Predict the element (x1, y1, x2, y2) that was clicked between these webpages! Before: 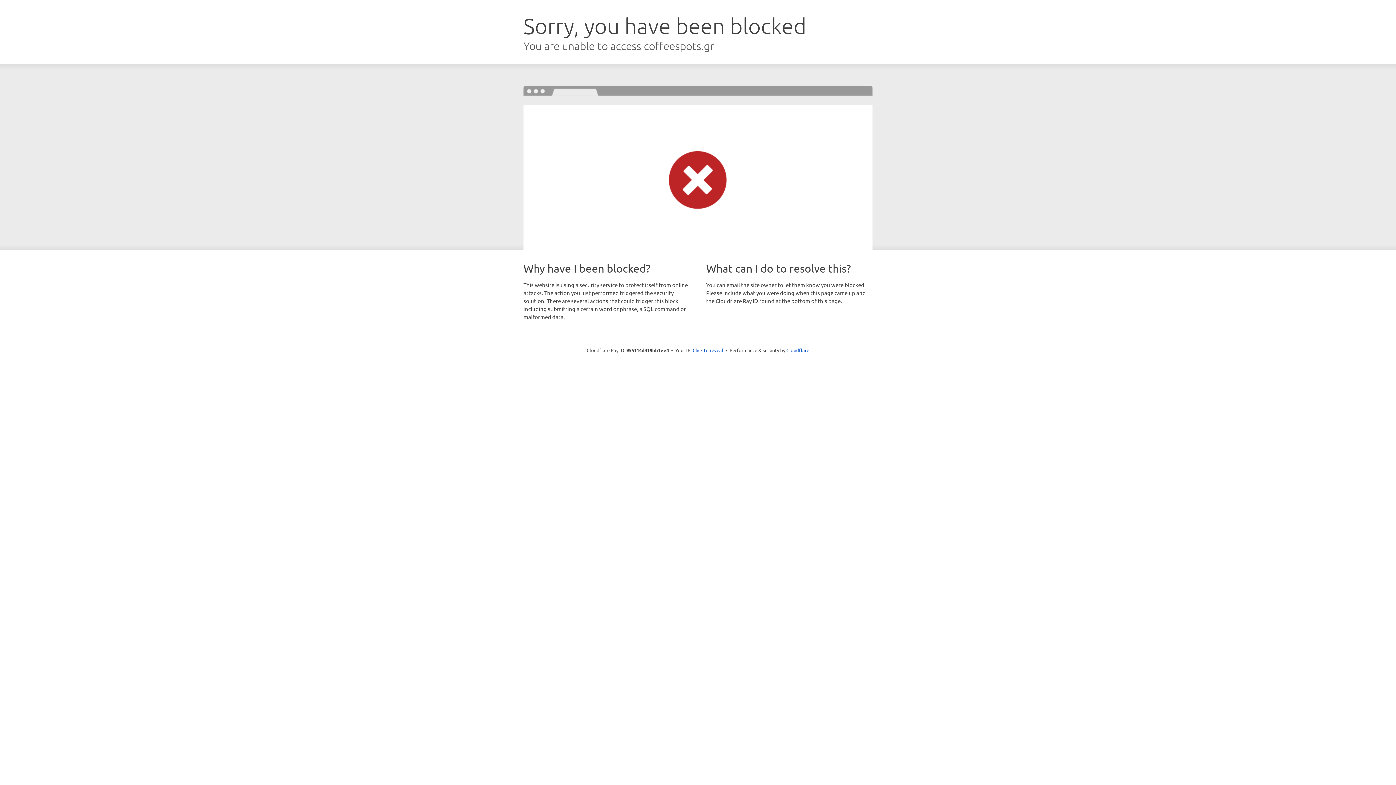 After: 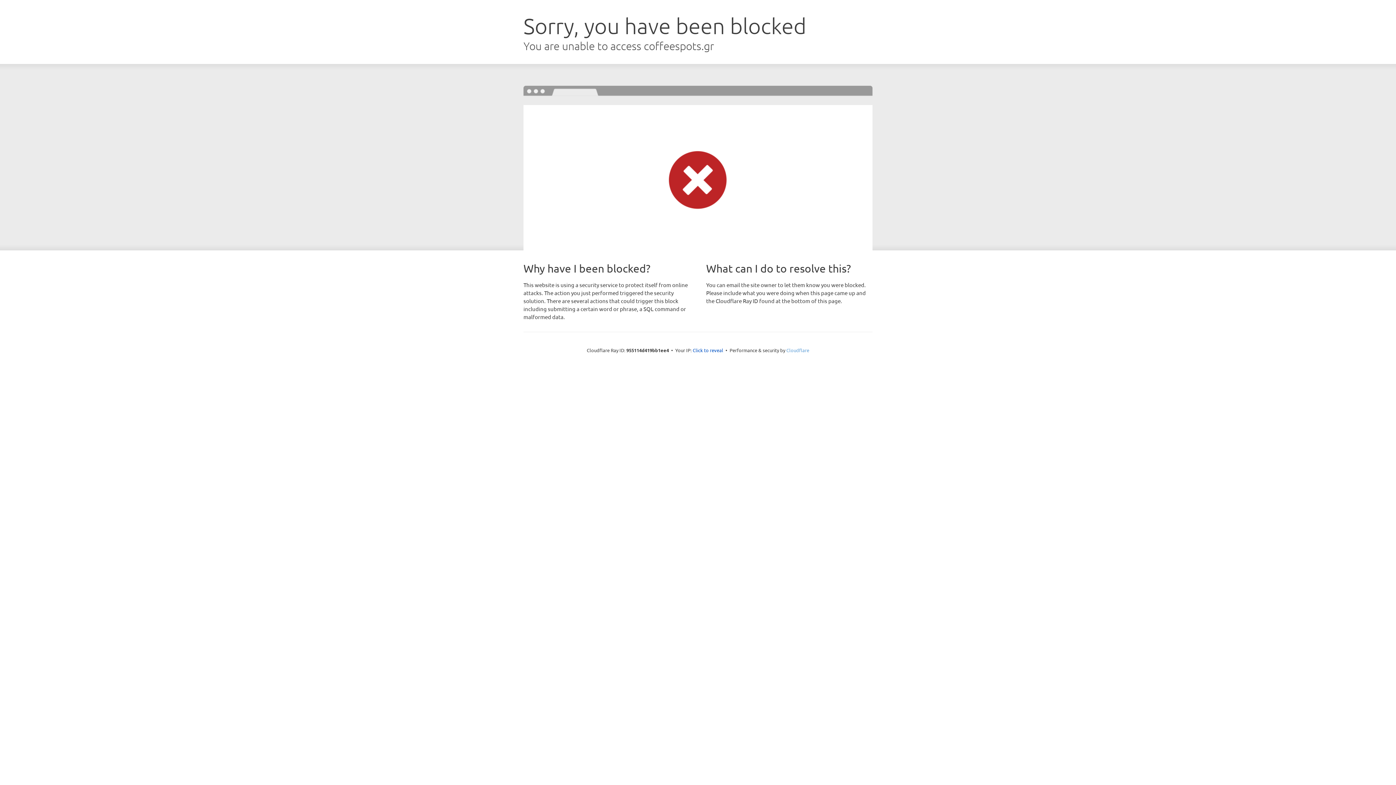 Action: label: Cloudflare bbox: (786, 347, 809, 353)